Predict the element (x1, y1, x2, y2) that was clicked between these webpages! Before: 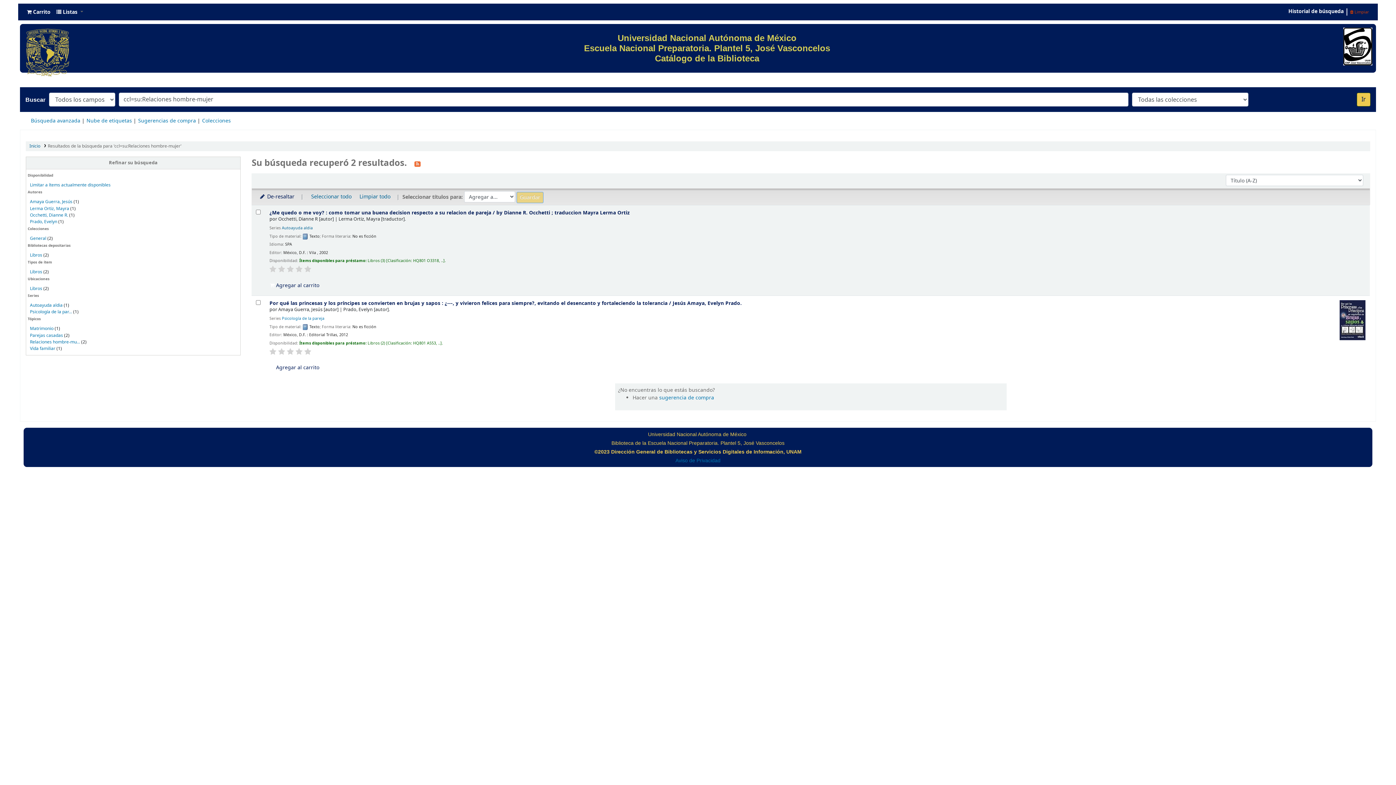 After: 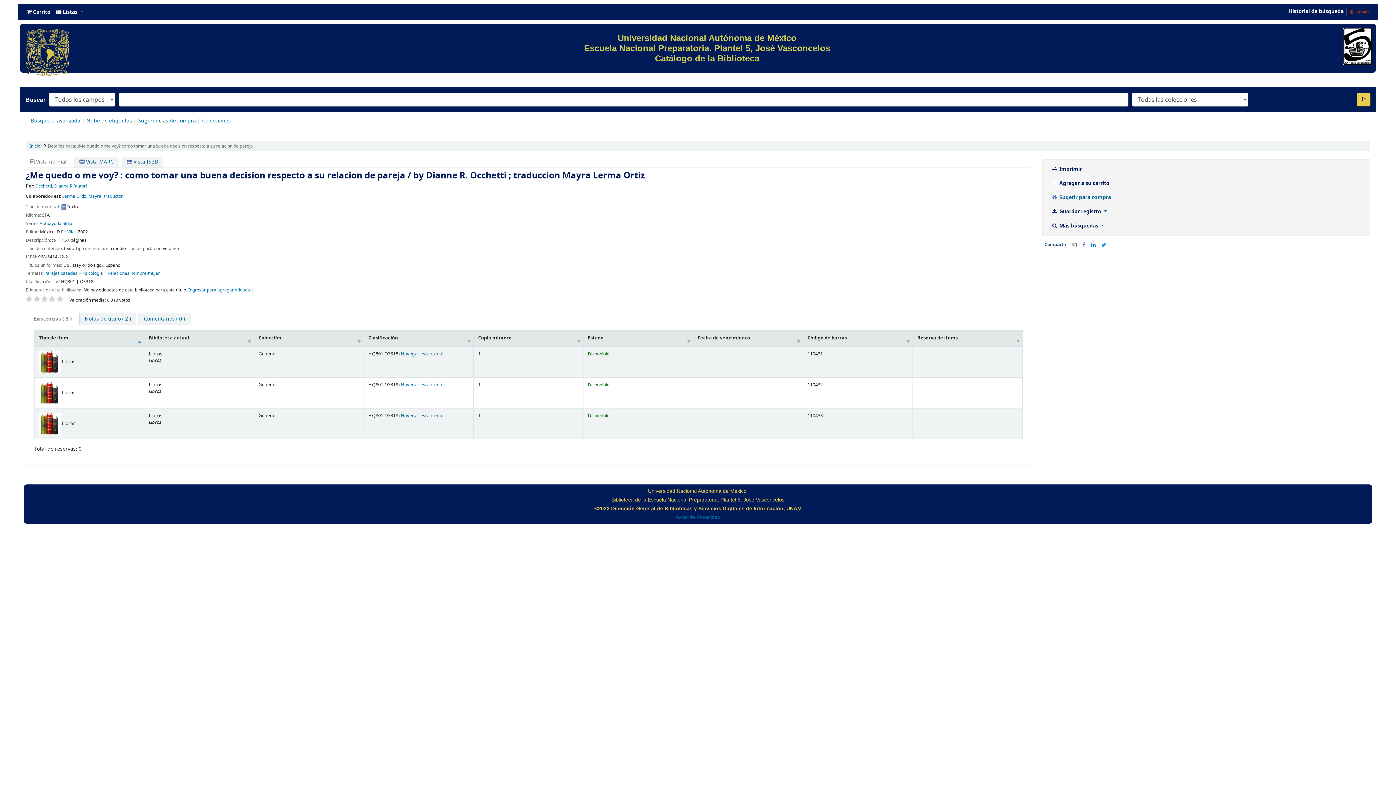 Action: label: Occhetti, Dianne R. bbox: (29, 212, 68, 218)